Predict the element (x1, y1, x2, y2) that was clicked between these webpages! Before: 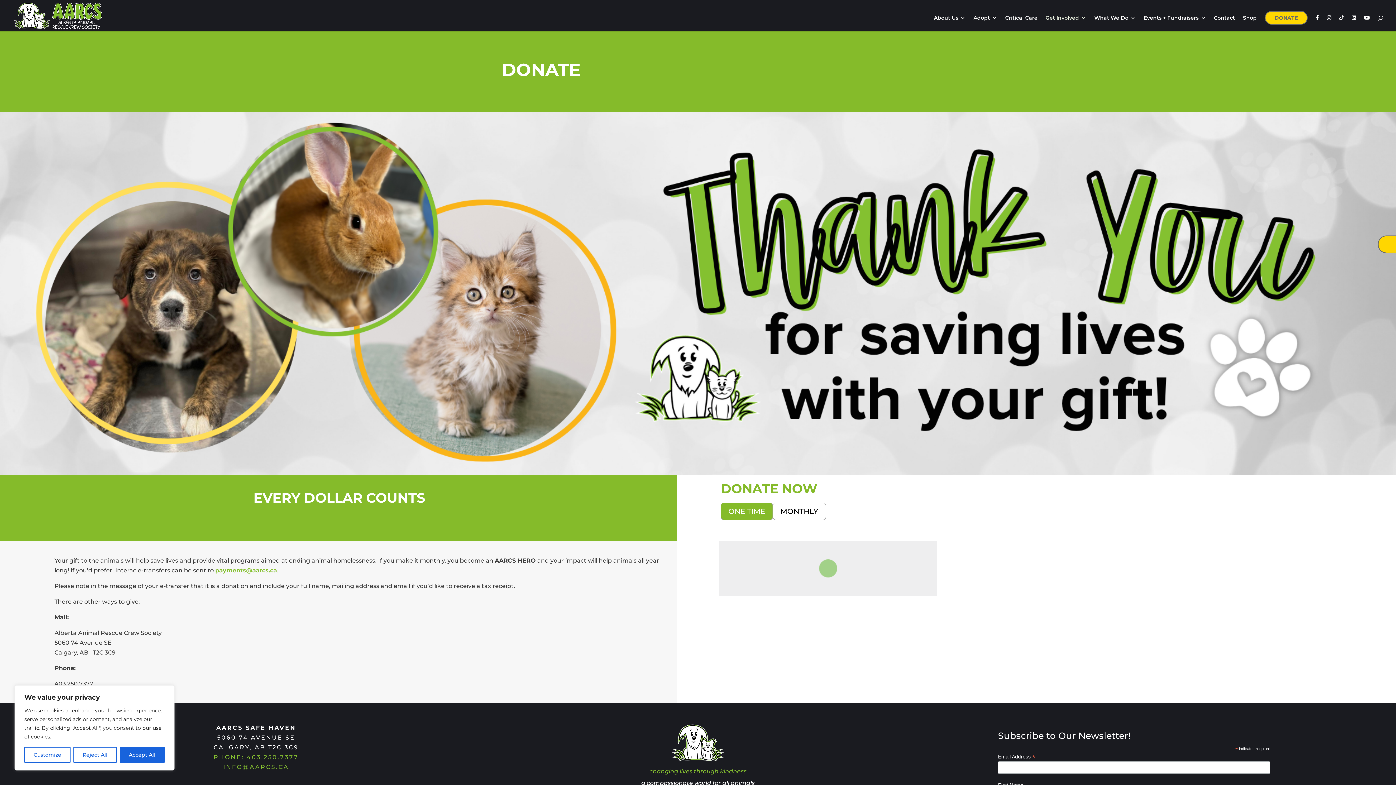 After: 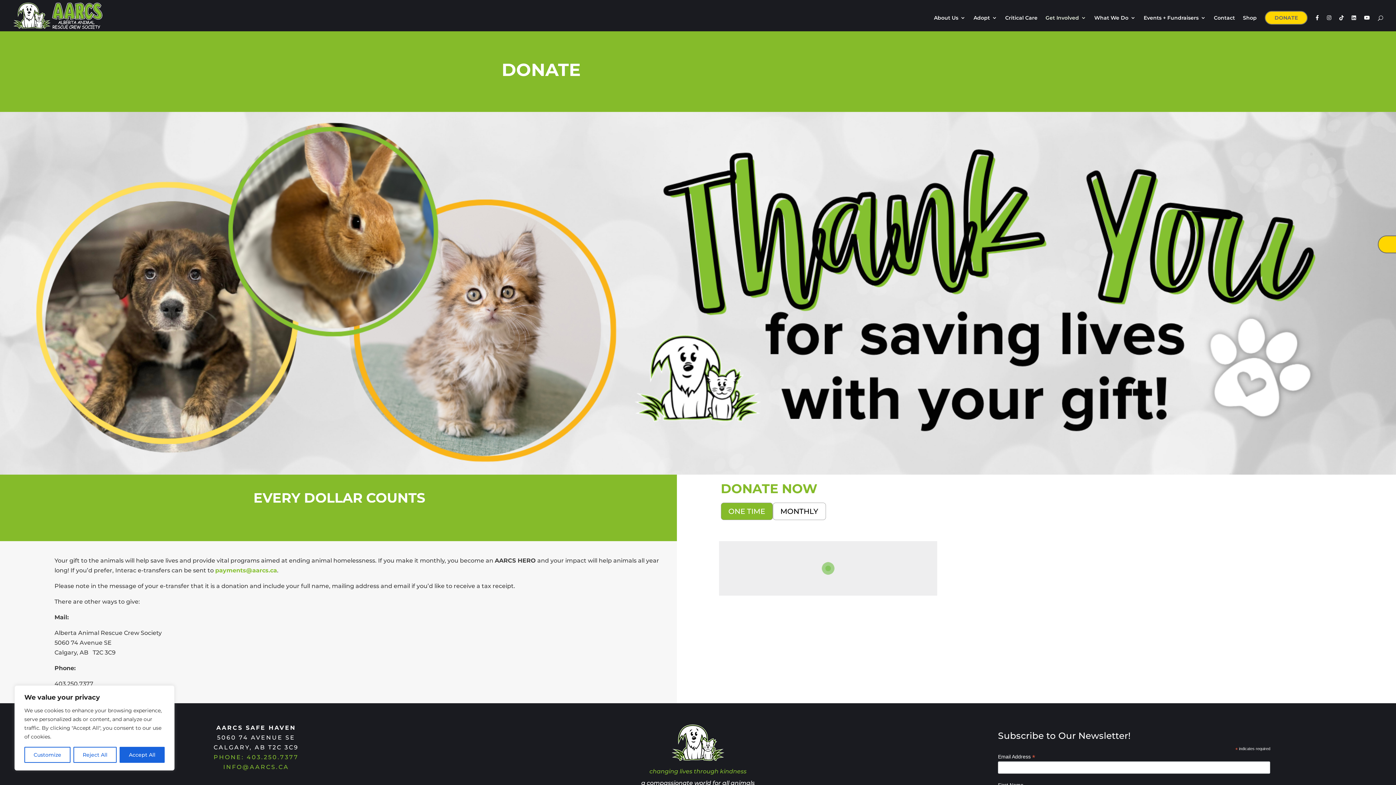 Action: label: PHONE: 403.250.7377 bbox: (213, 751, 298, 758)